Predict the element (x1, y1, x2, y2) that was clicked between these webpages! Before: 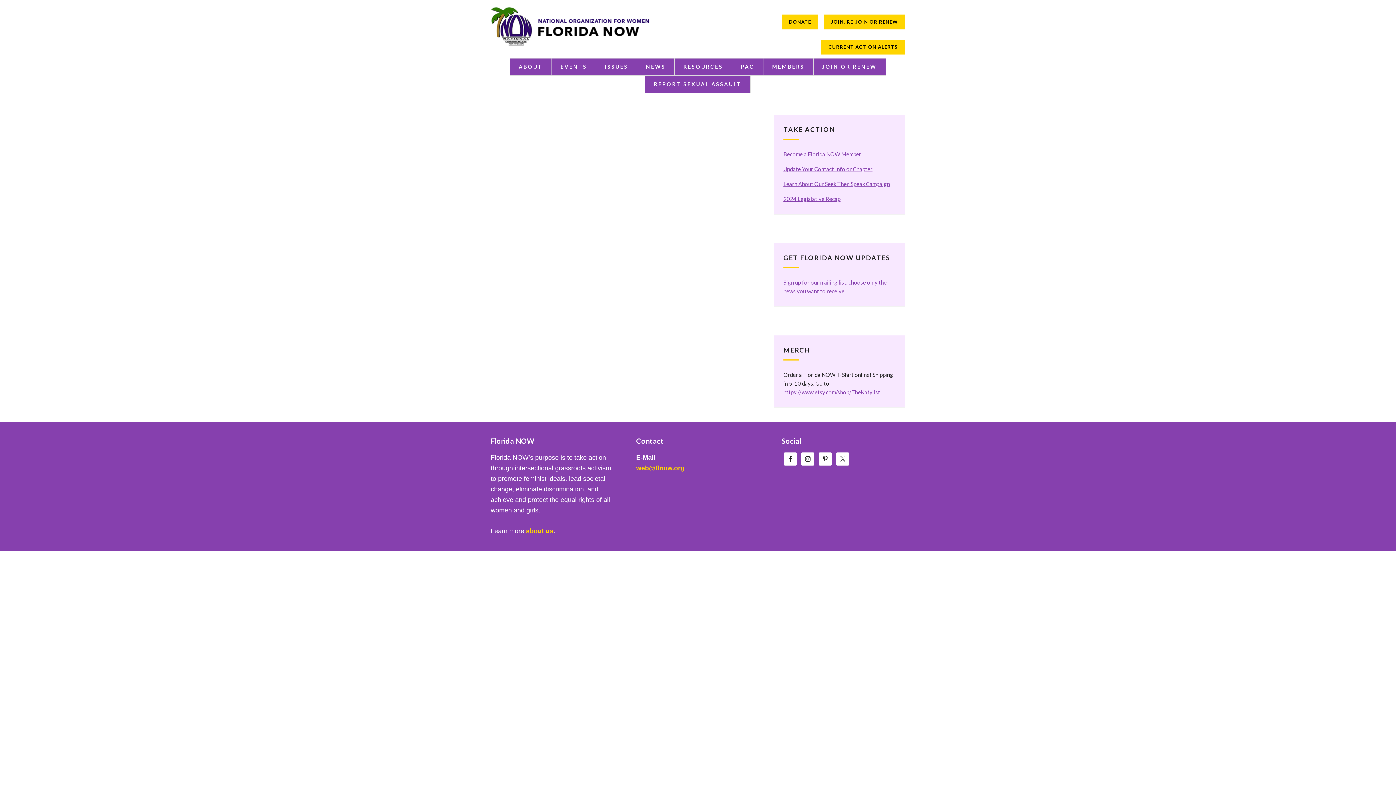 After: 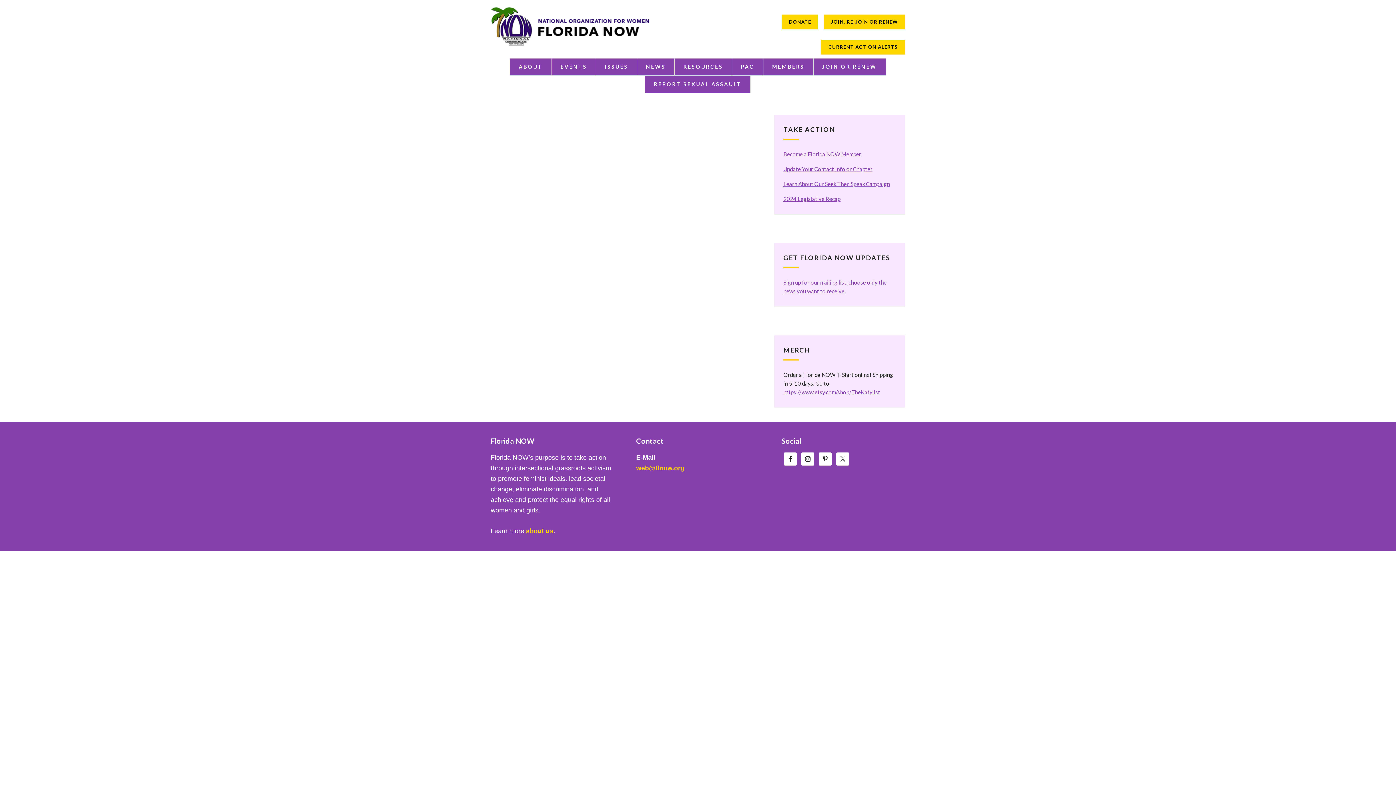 Action: label: JOIN OR RENEW bbox: (813, 58, 885, 75)